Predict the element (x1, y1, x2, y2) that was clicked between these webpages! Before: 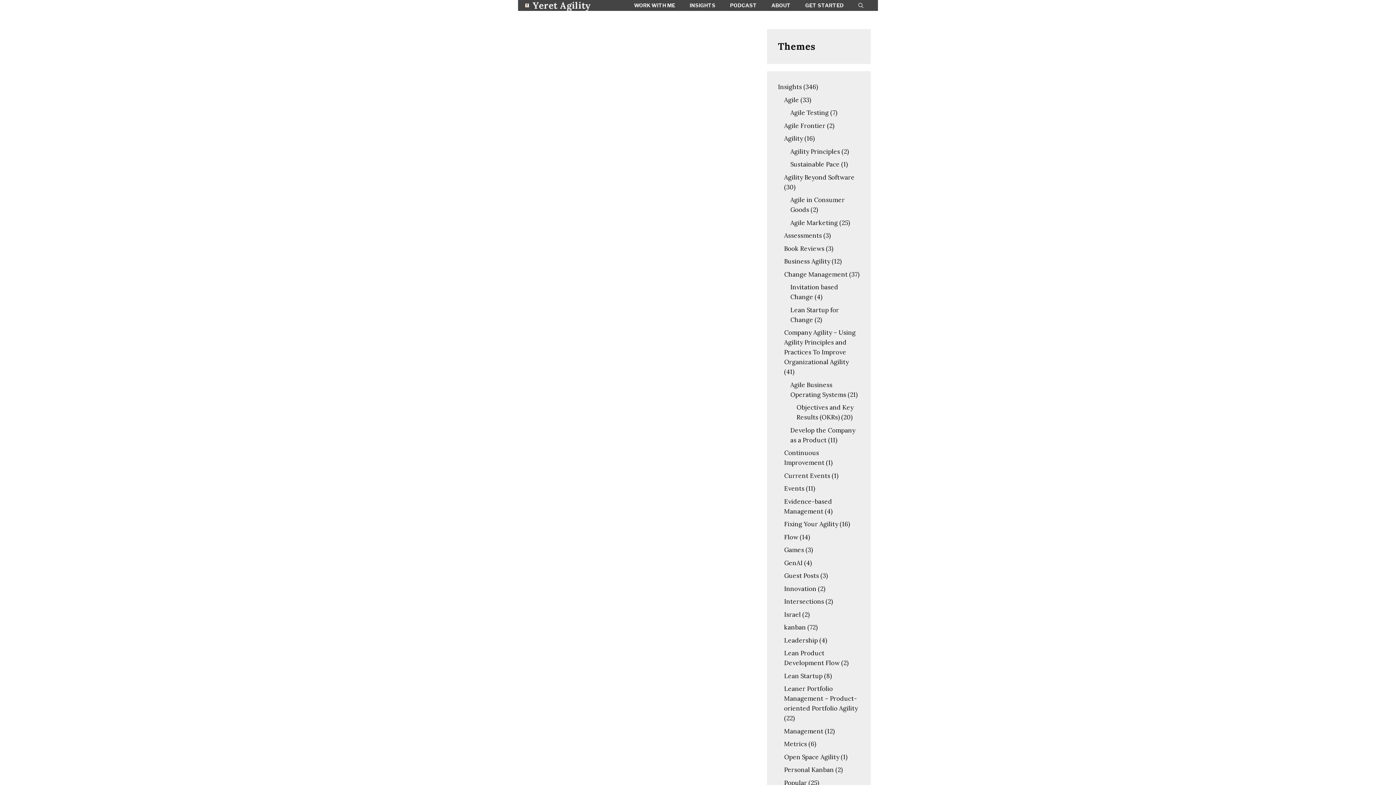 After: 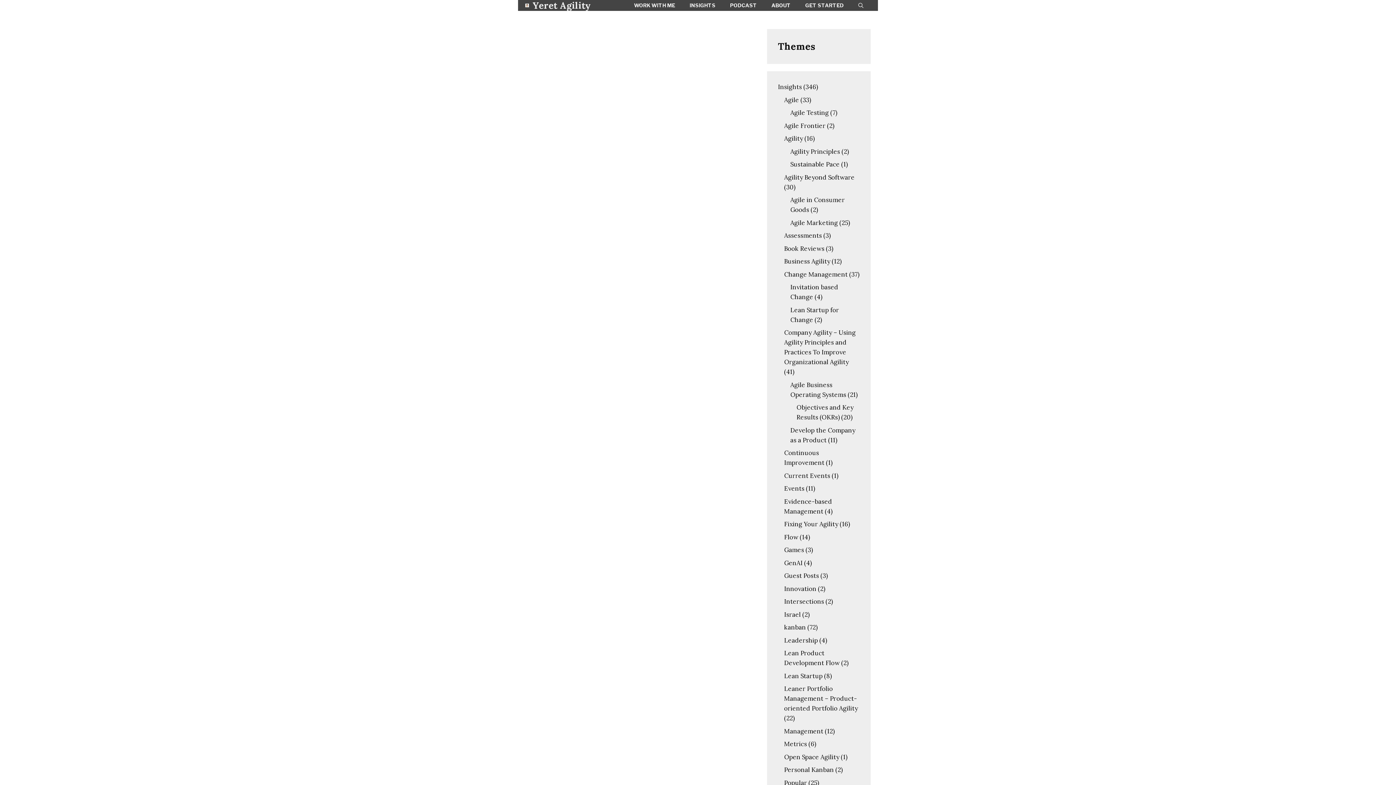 Action: label: ABOUT bbox: (764, 0, 798, 10)